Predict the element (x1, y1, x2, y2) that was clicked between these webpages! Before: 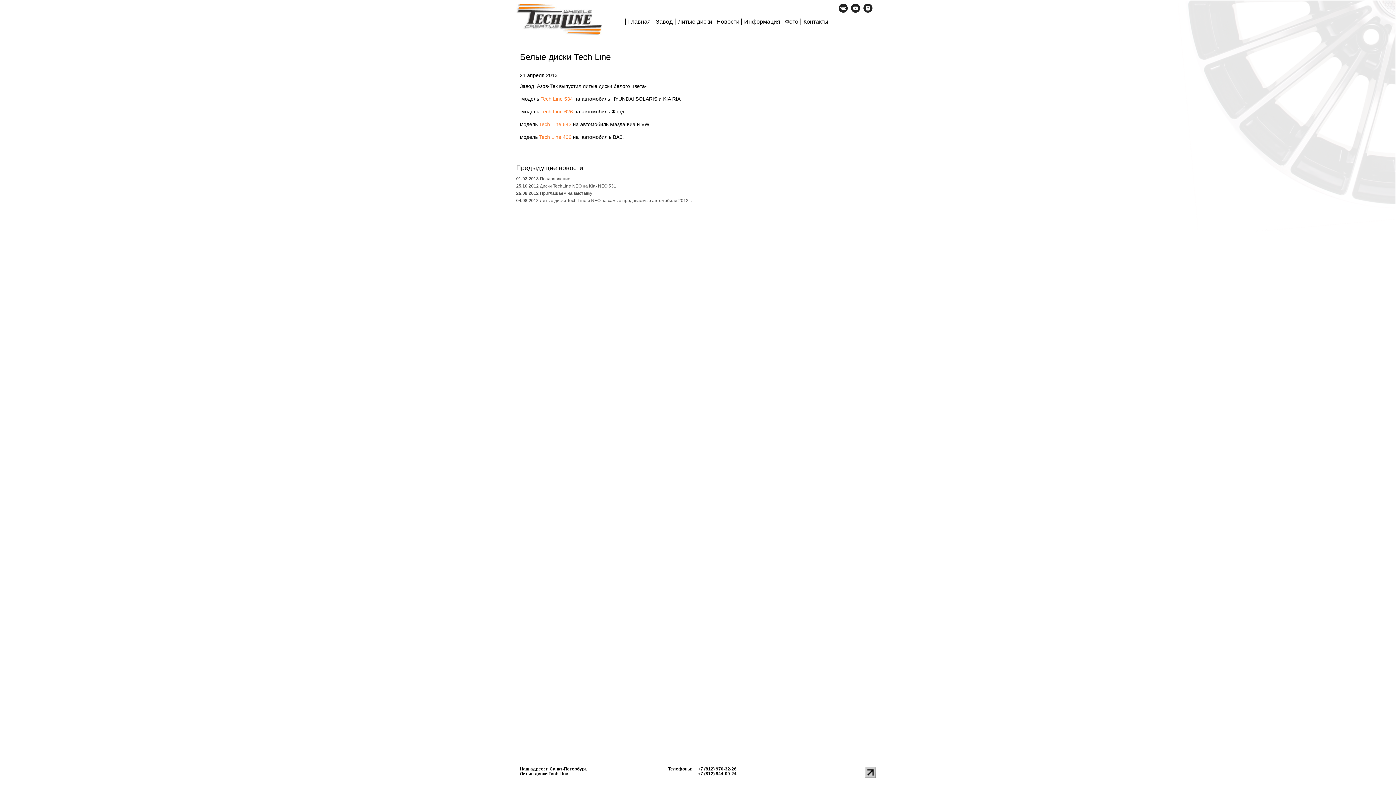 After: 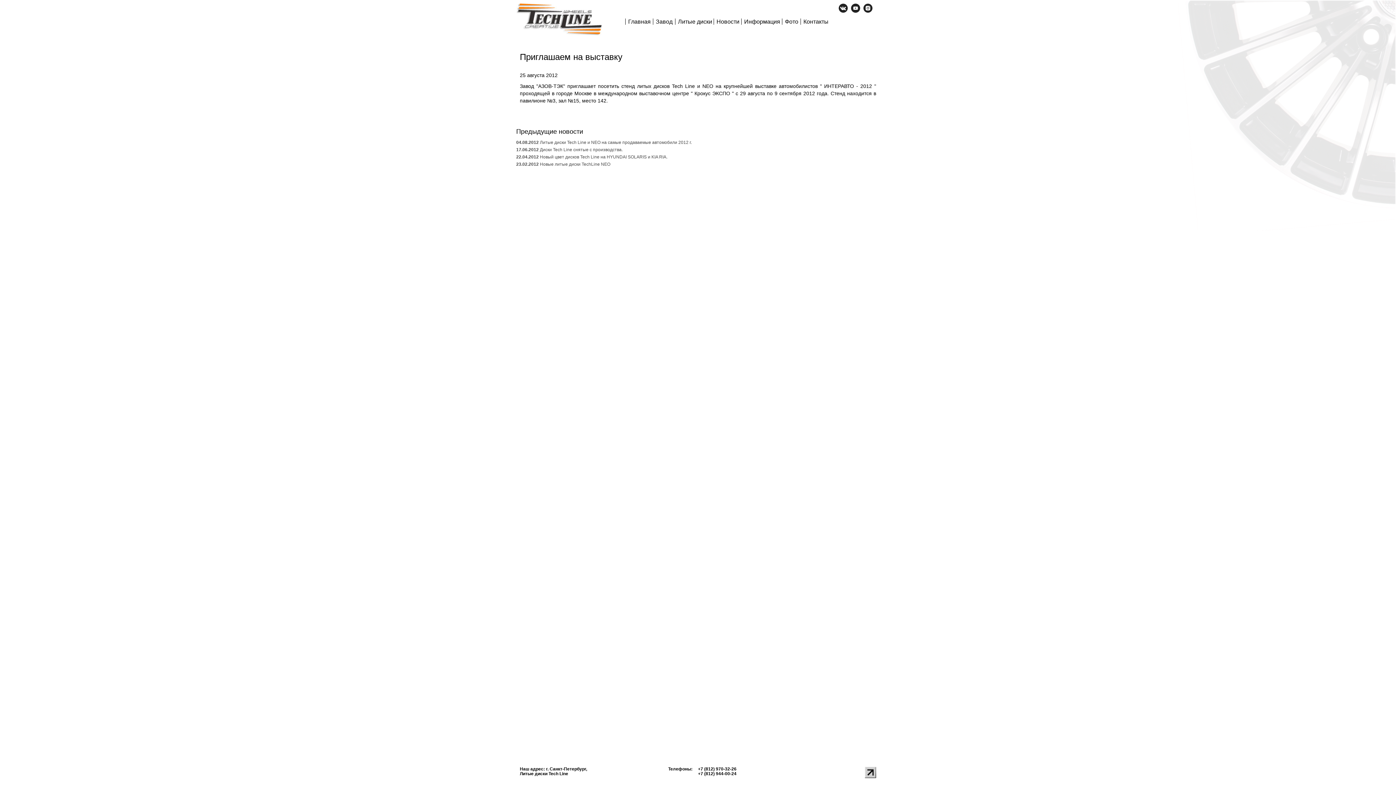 Action: label: 25.08.2012 Приглашаем на выставку bbox: (516, 190, 592, 196)